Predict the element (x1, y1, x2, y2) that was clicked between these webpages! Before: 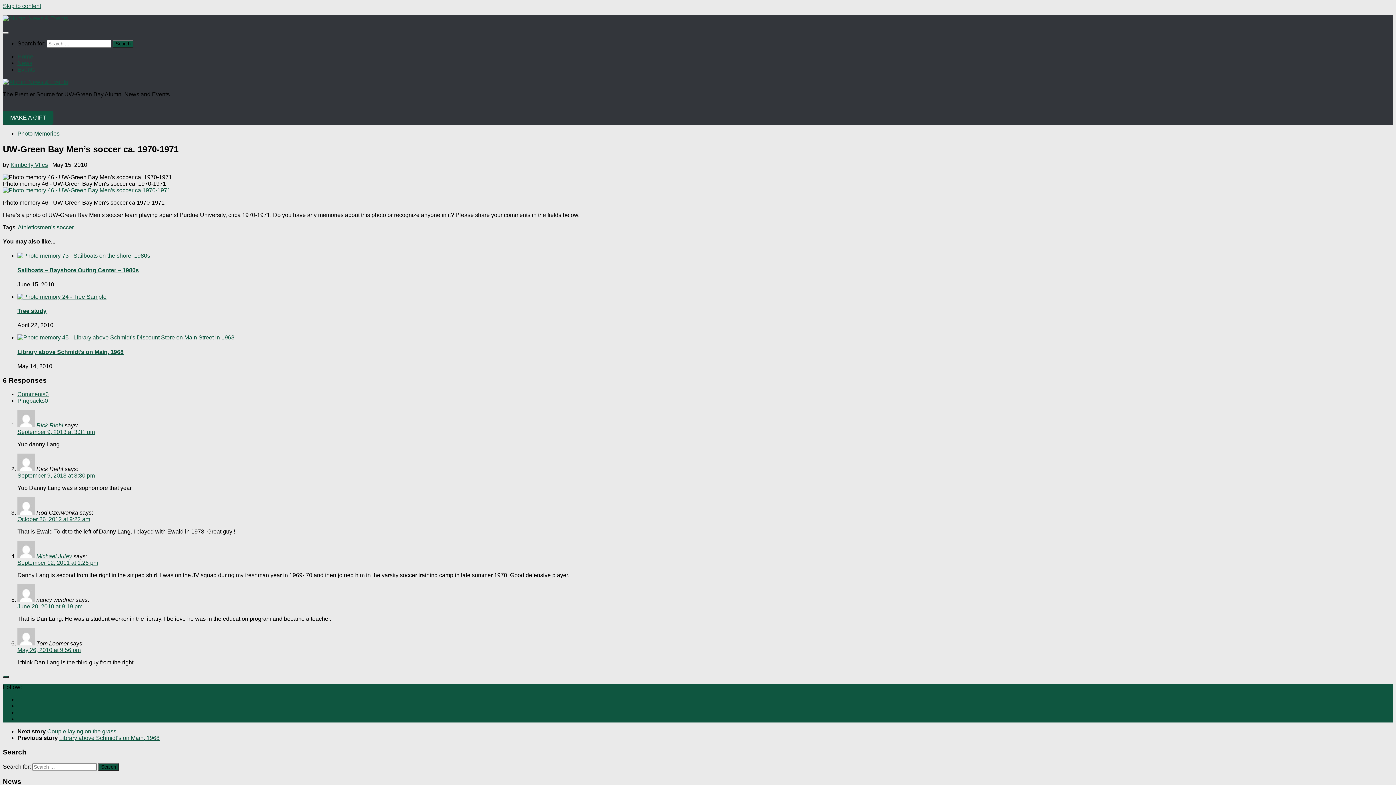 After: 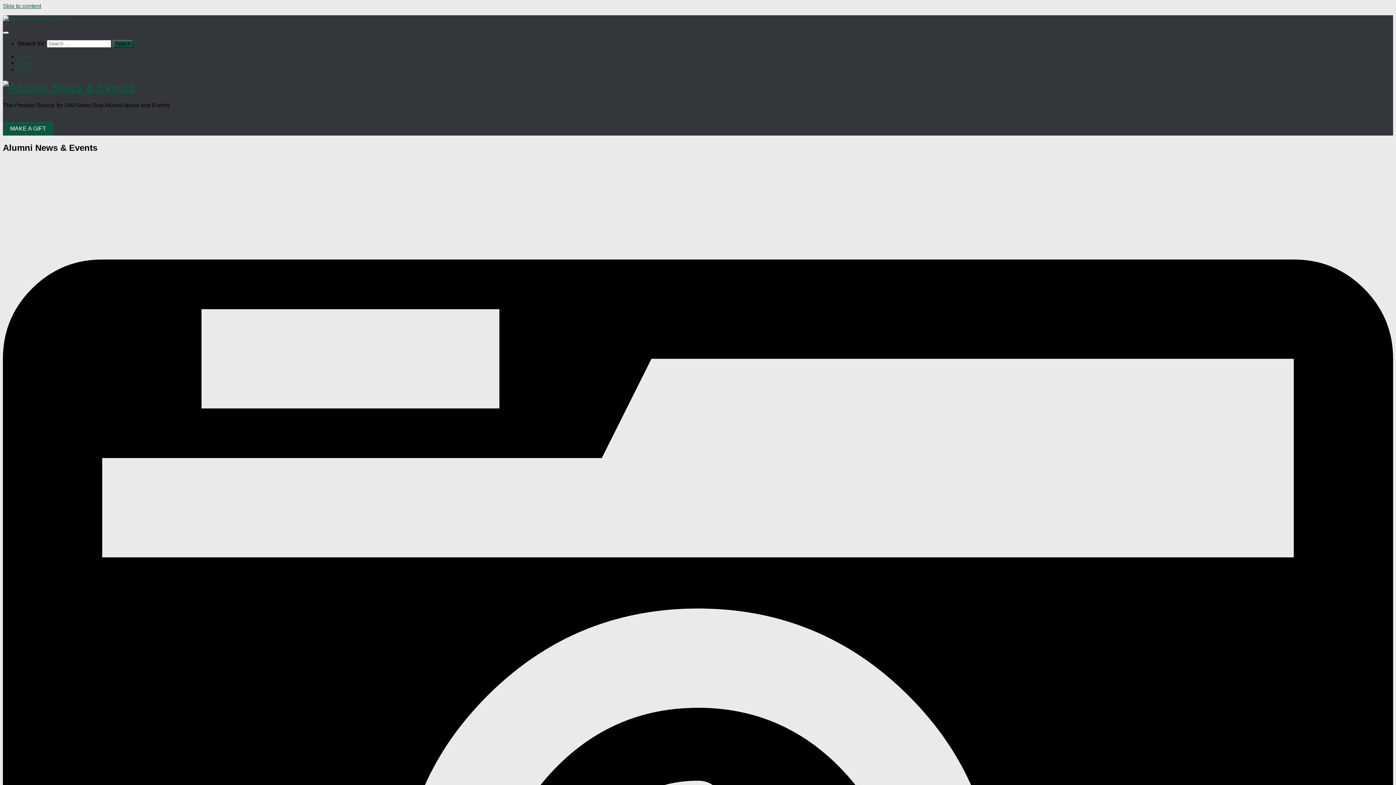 Action: label: Home bbox: (17, 53, 33, 59)